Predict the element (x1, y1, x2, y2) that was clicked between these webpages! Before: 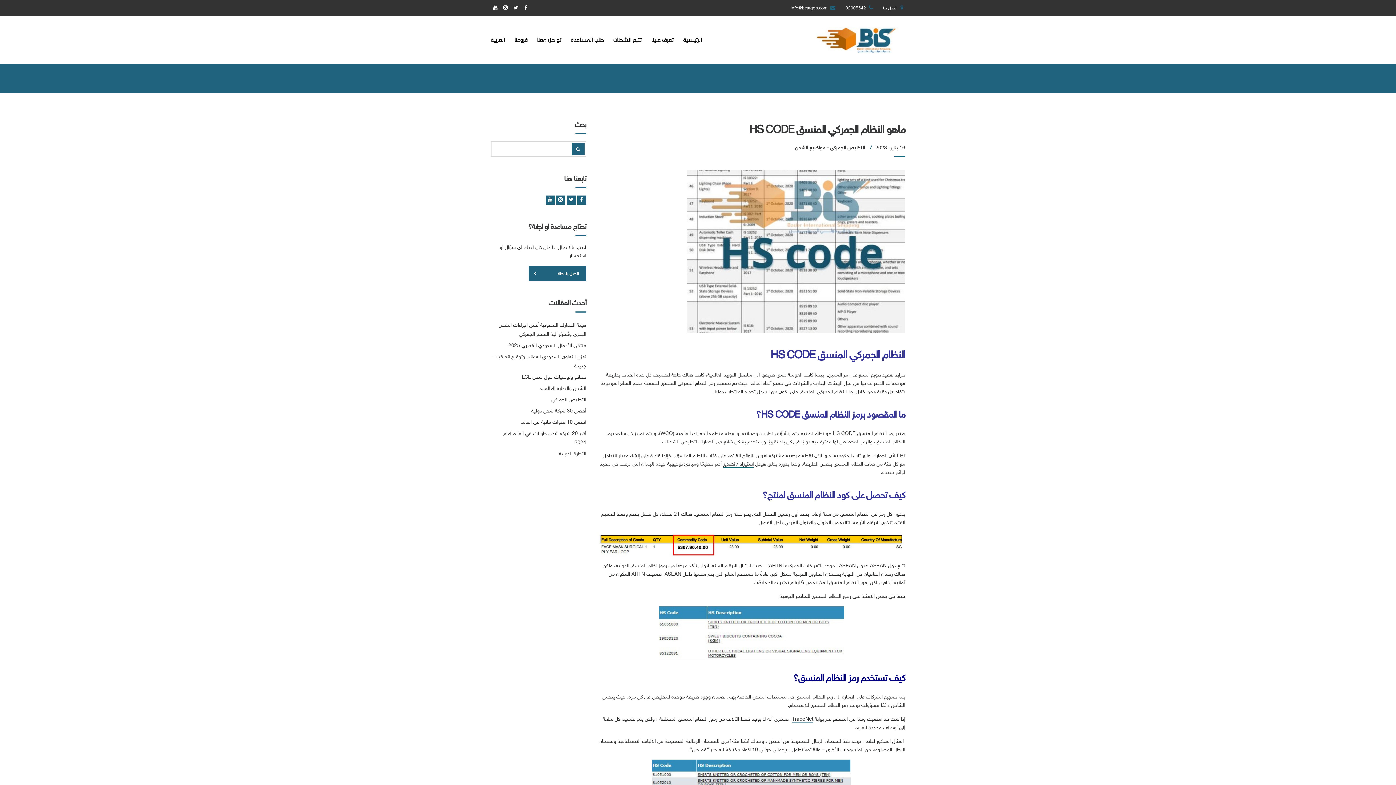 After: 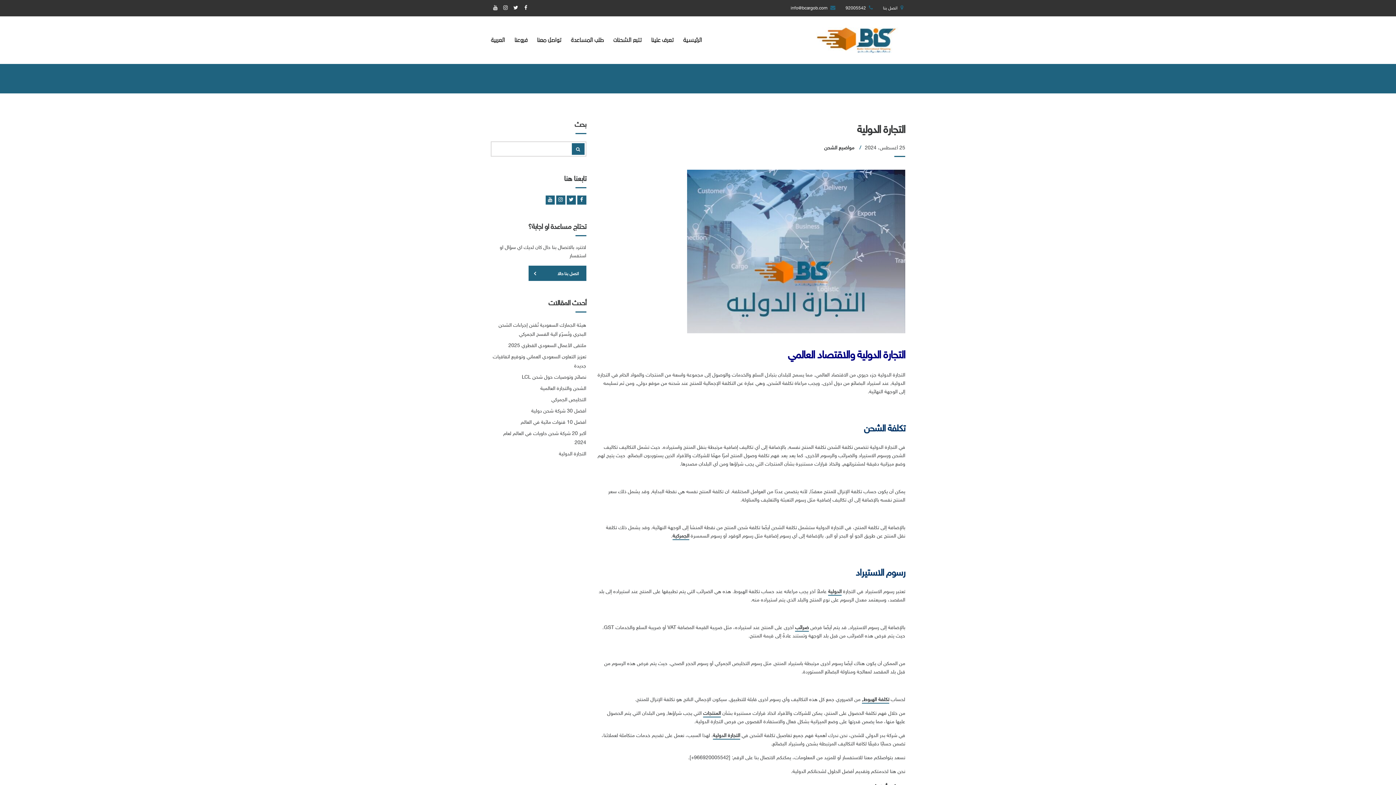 Action: label: التجارة الدولية bbox: (559, 448, 586, 460)